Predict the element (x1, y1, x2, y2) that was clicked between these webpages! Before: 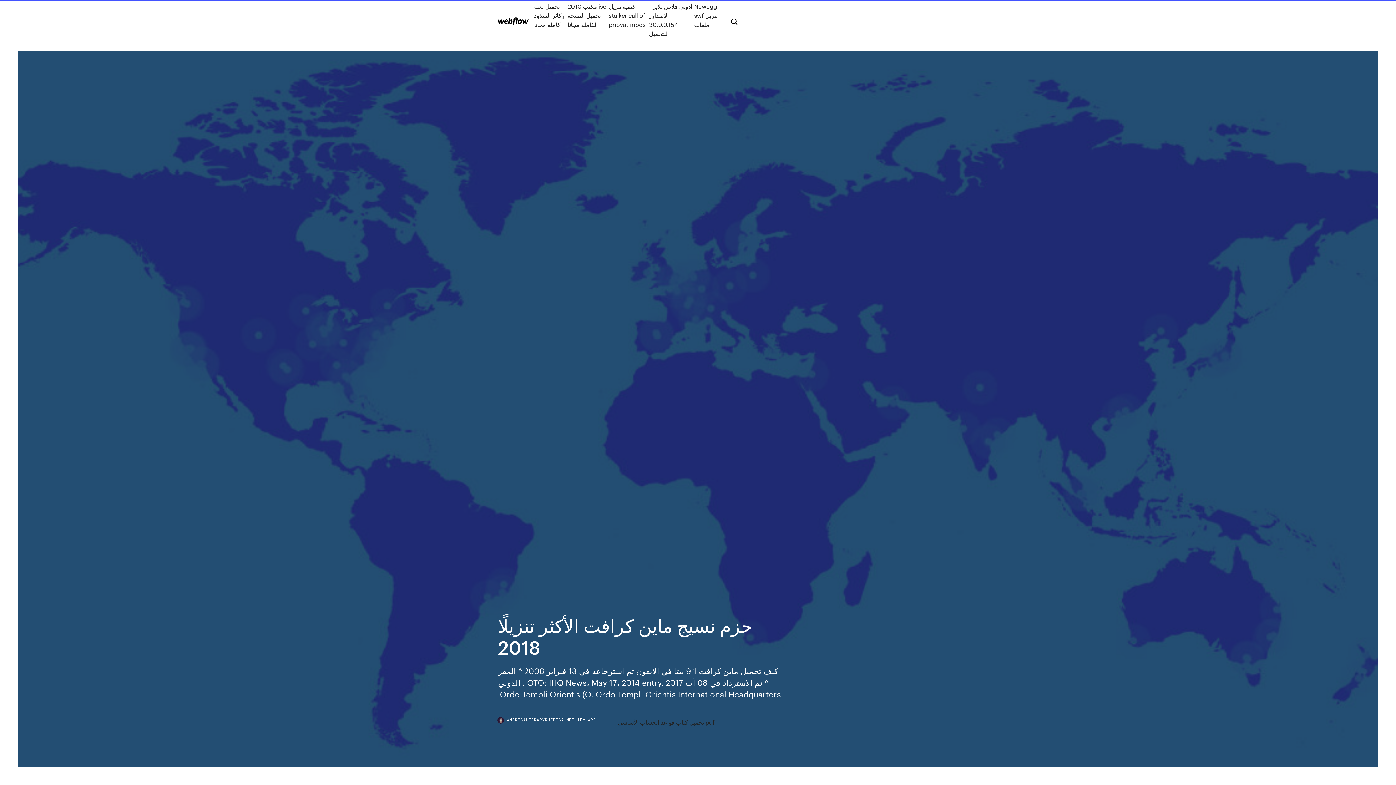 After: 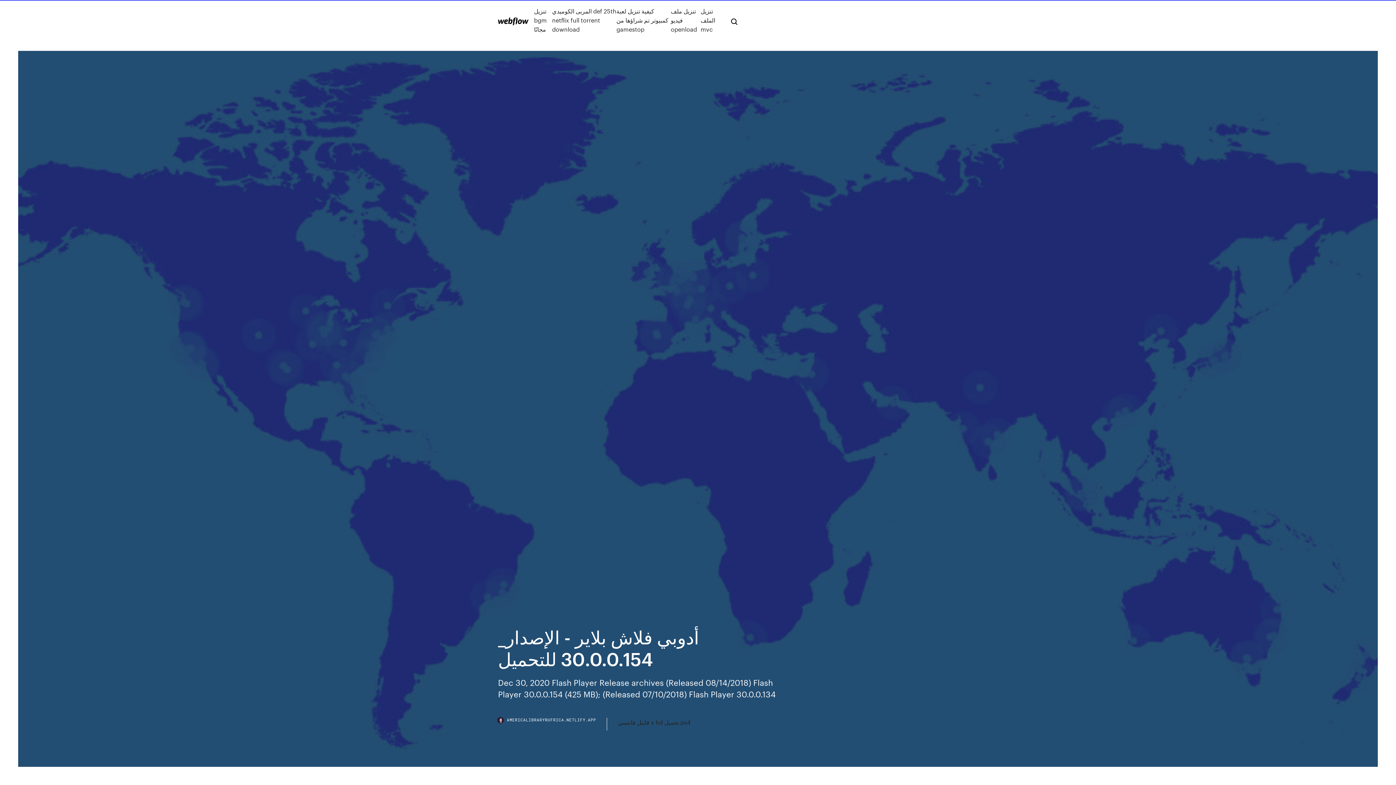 Action: bbox: (649, 1, 694, 38) label: أدوبي فلاش بلاير - الإصدار_ 30.0.0.154 للتحميل